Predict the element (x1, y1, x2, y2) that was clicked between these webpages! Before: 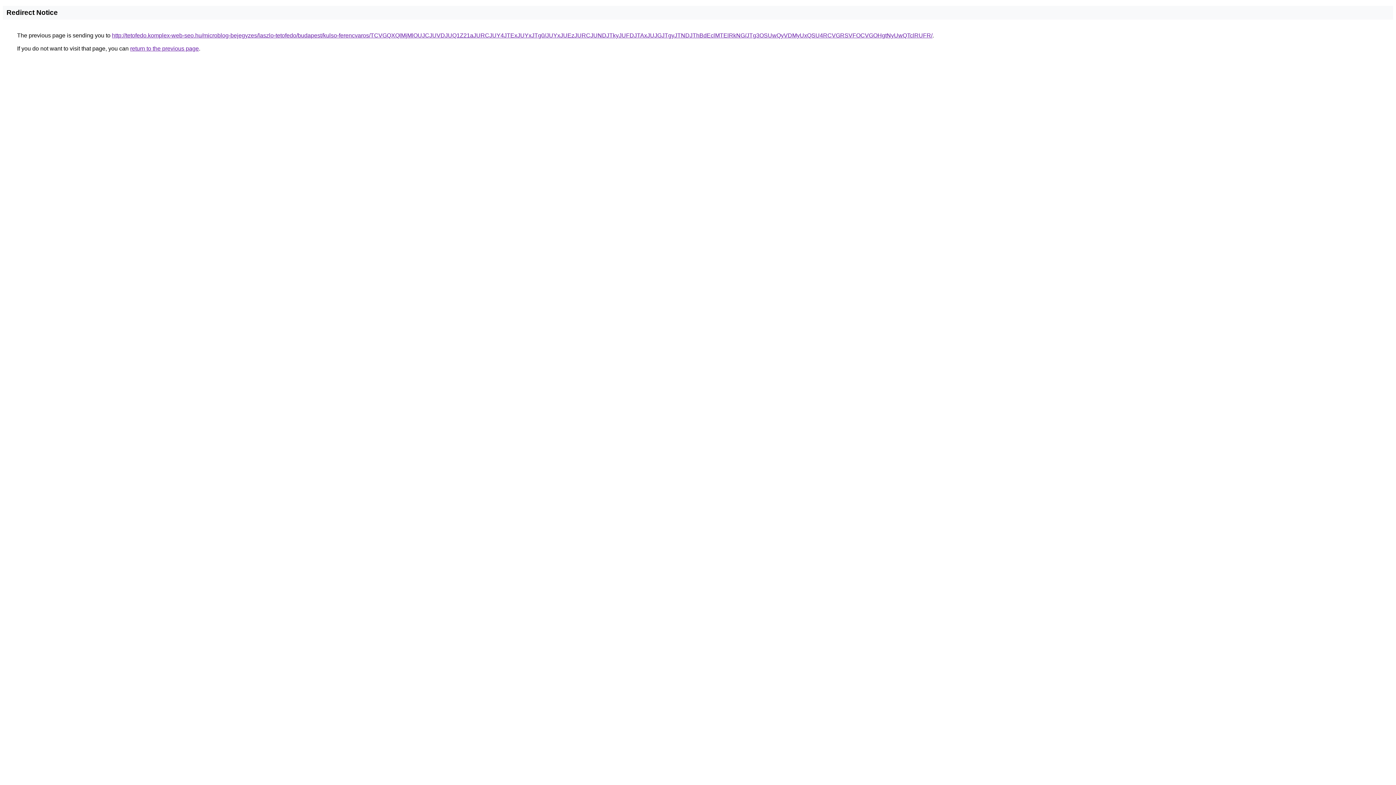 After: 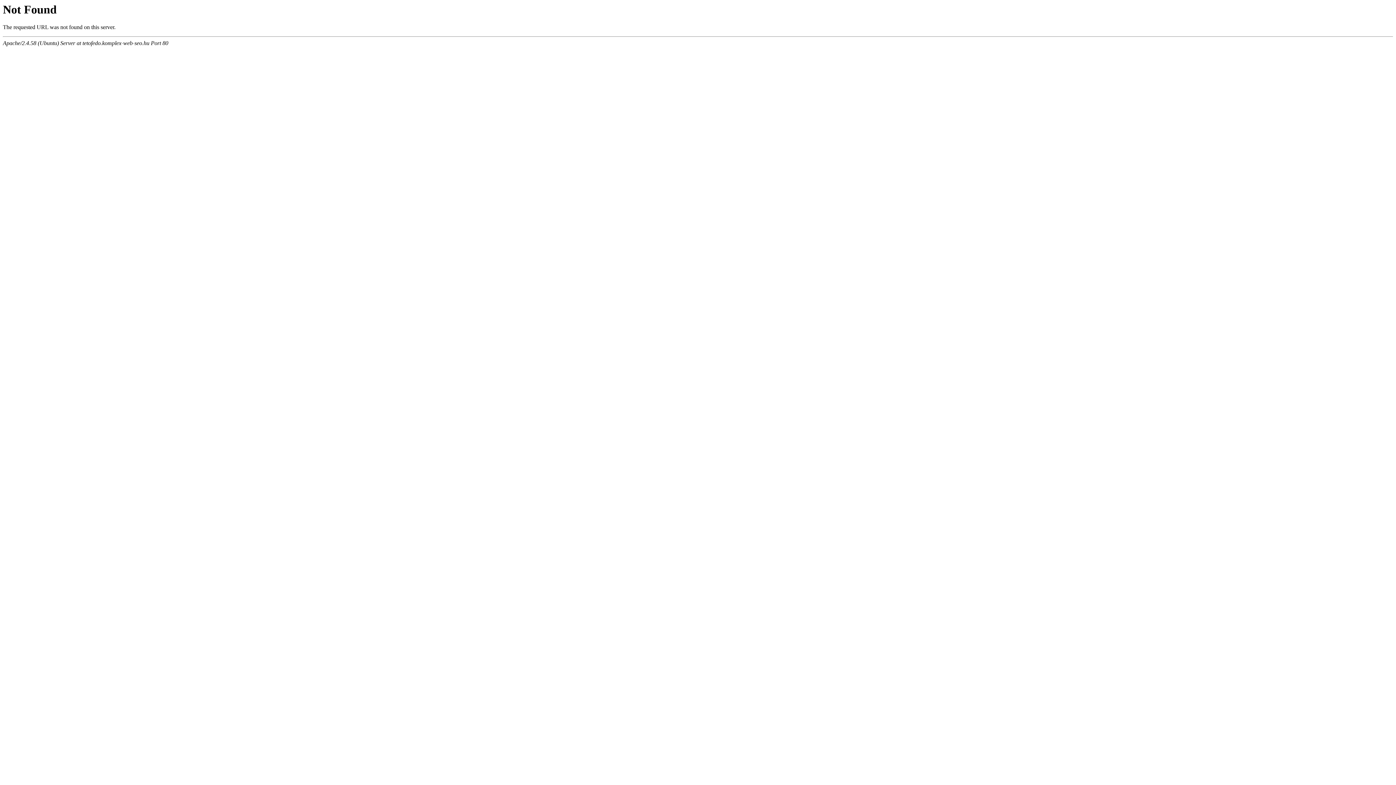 Action: bbox: (112, 32, 932, 38) label: http://tetofedo.komplex-web-seo.hu/microblog-bejegyzes/laszlo-tetofedo/budapest/kulso-ferencvaros/TCVGQXQlMjMlOUJCJUVDJUQ1Z21aJURCJUY4JTExJUYxJTg0/JUYxJUEzJURCJUNDJTkyJUFDJTAxJUJGJTgyJTNDJThBdEclMTElRkNG/JTg3OSUwQyVDMyUxQSU4RCVGRSVFOCVGOHgtNyUwQTclRUFR/